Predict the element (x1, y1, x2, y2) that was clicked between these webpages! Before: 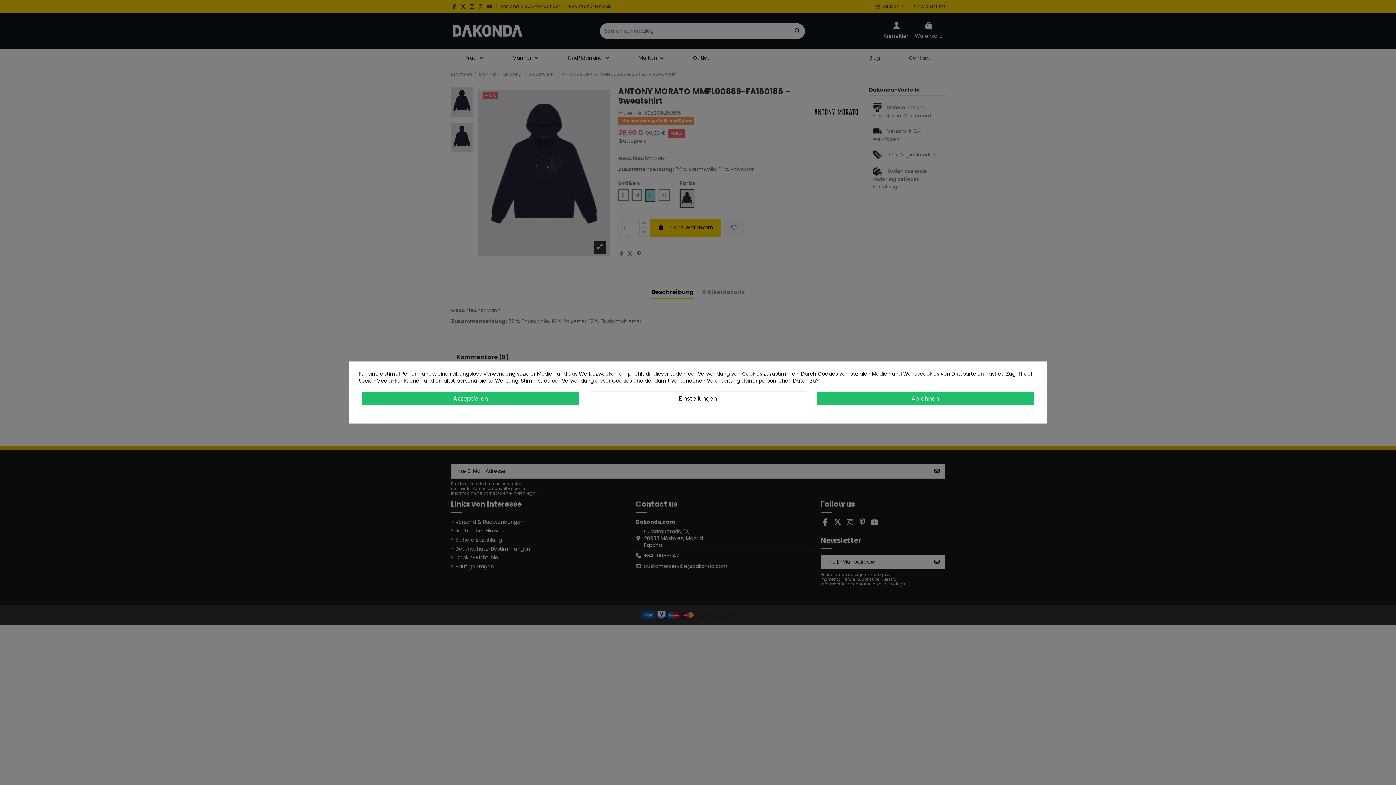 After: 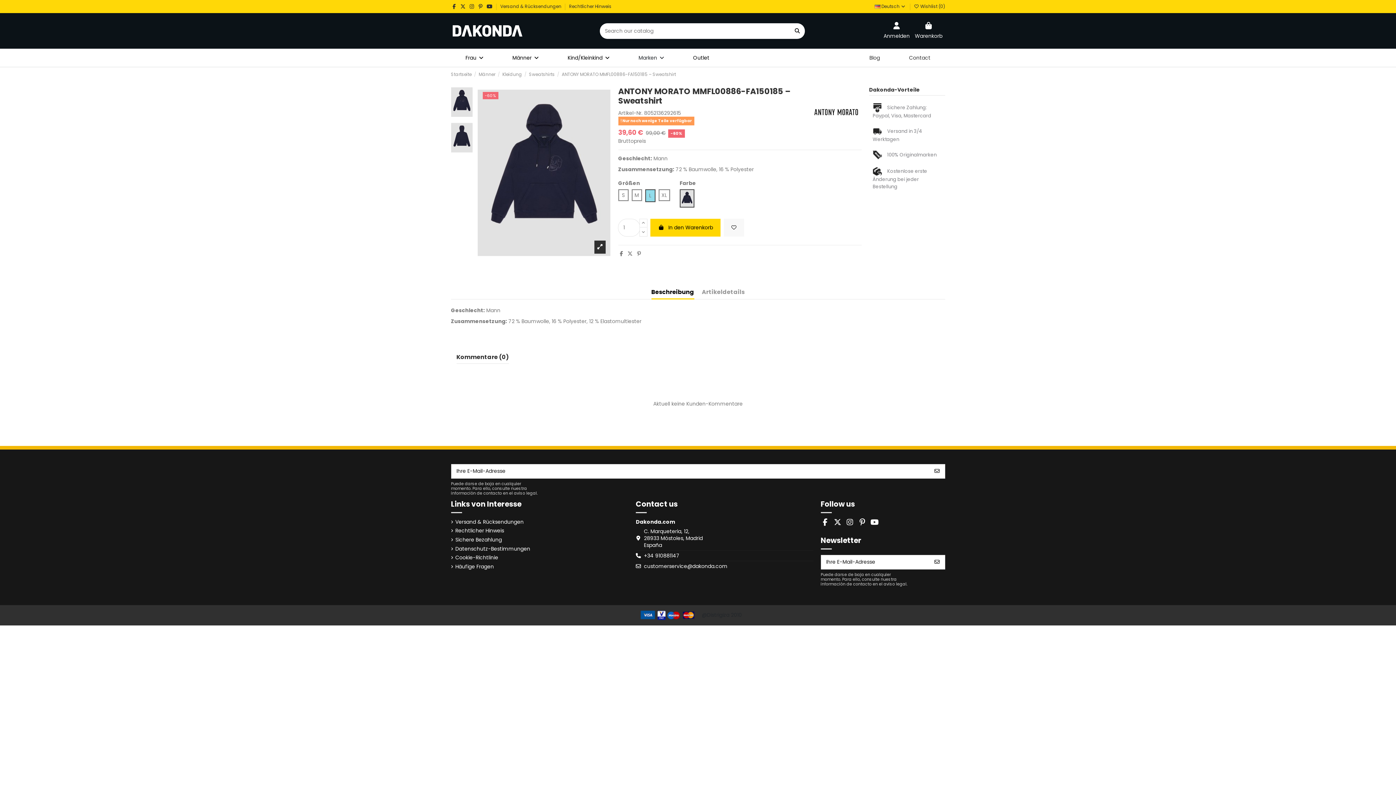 Action: bbox: (817, 391, 1033, 405) label: Ablehnen